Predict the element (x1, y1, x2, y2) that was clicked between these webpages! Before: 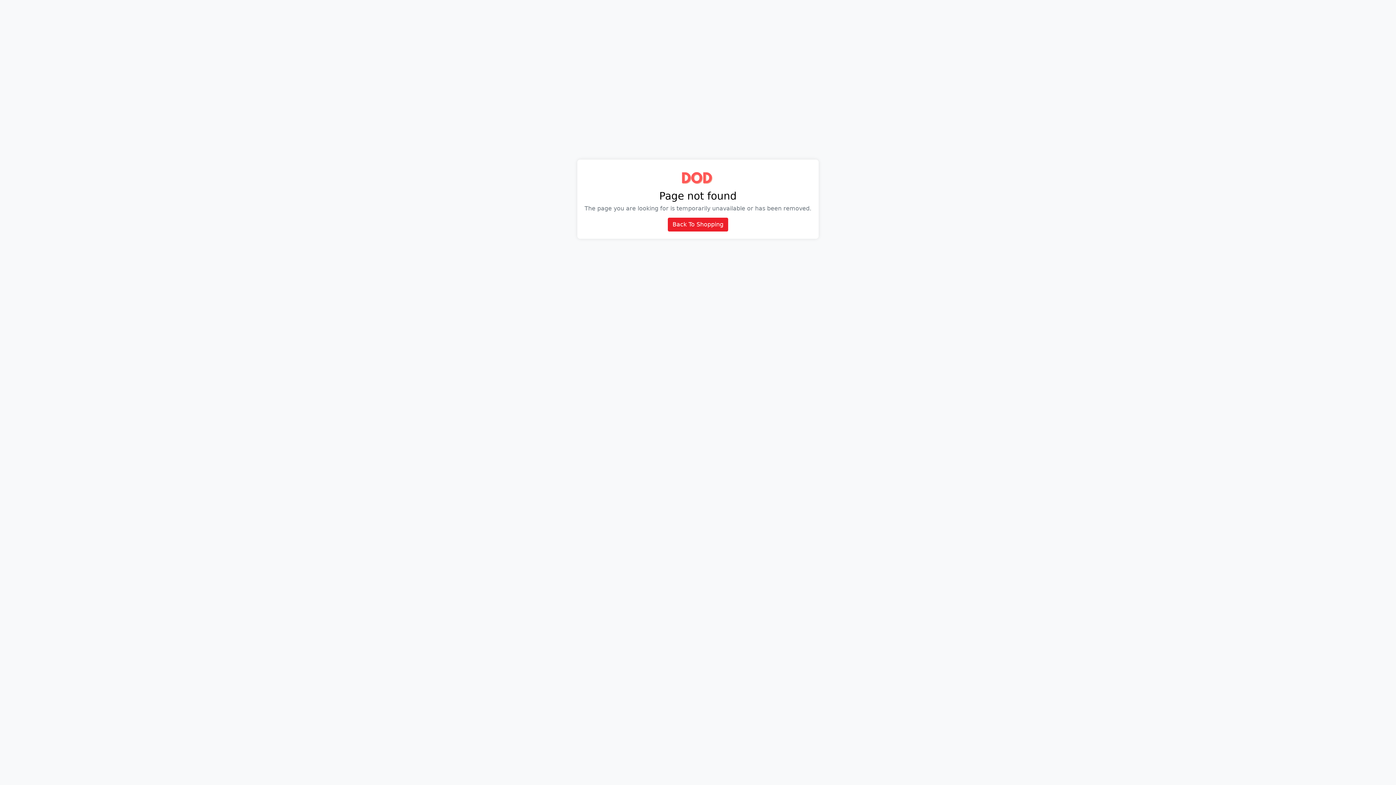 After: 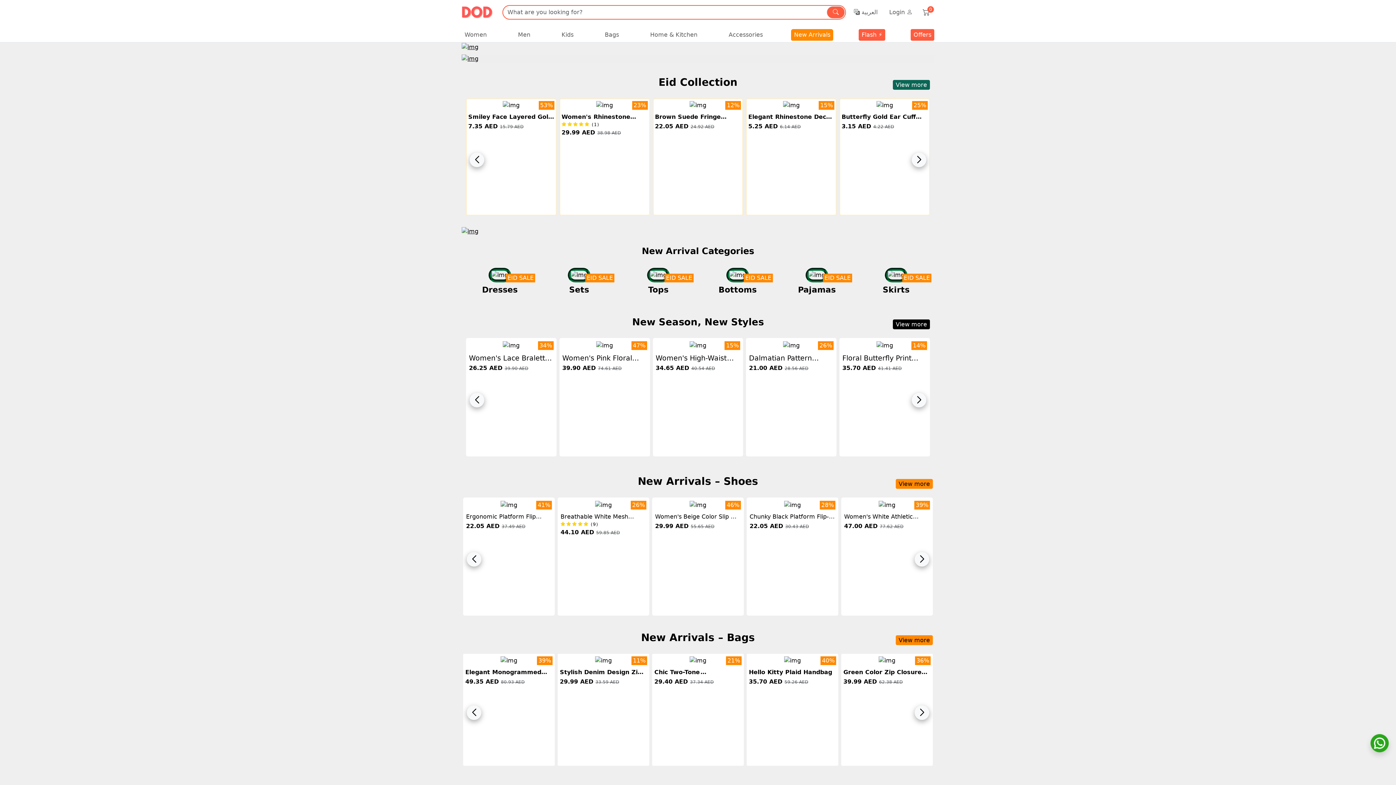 Action: bbox: (681, 183, 714, 190)